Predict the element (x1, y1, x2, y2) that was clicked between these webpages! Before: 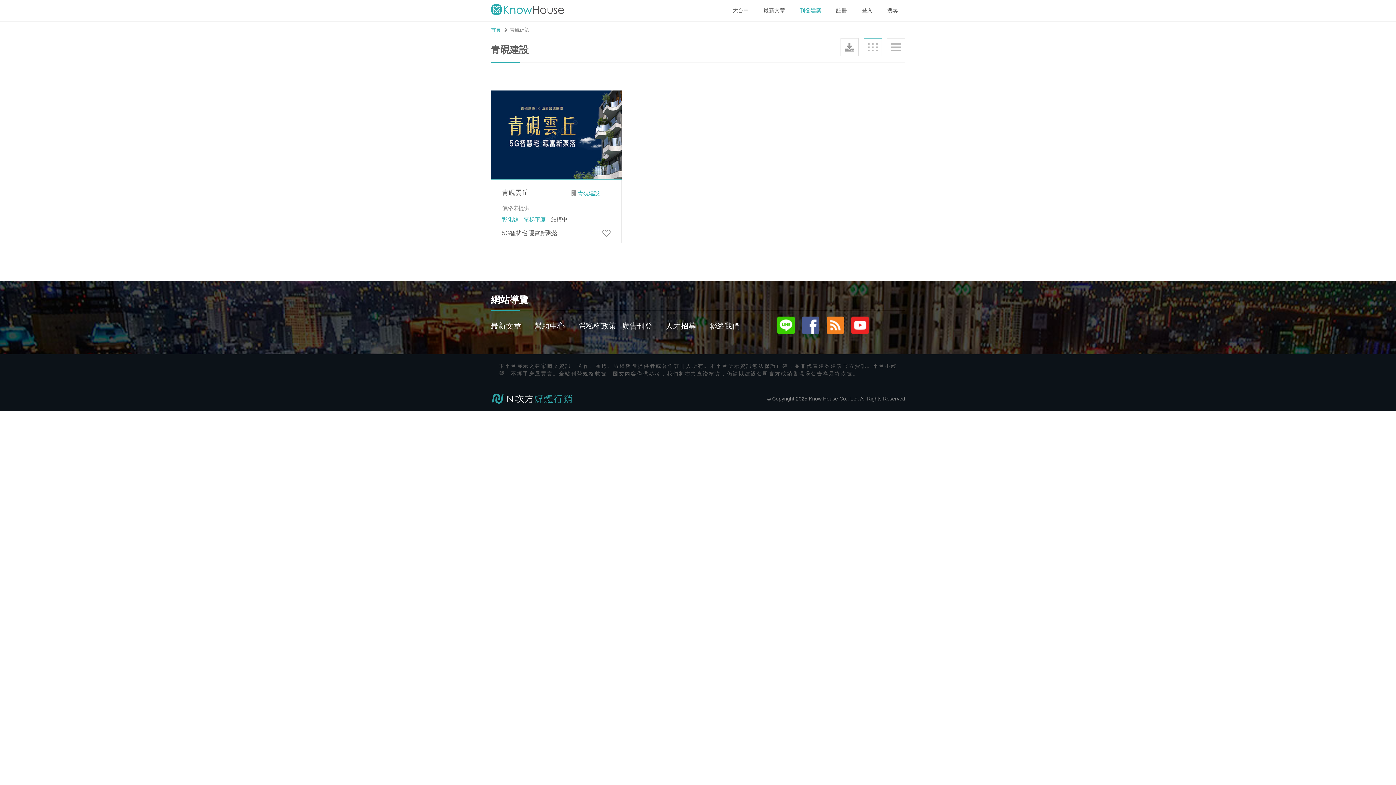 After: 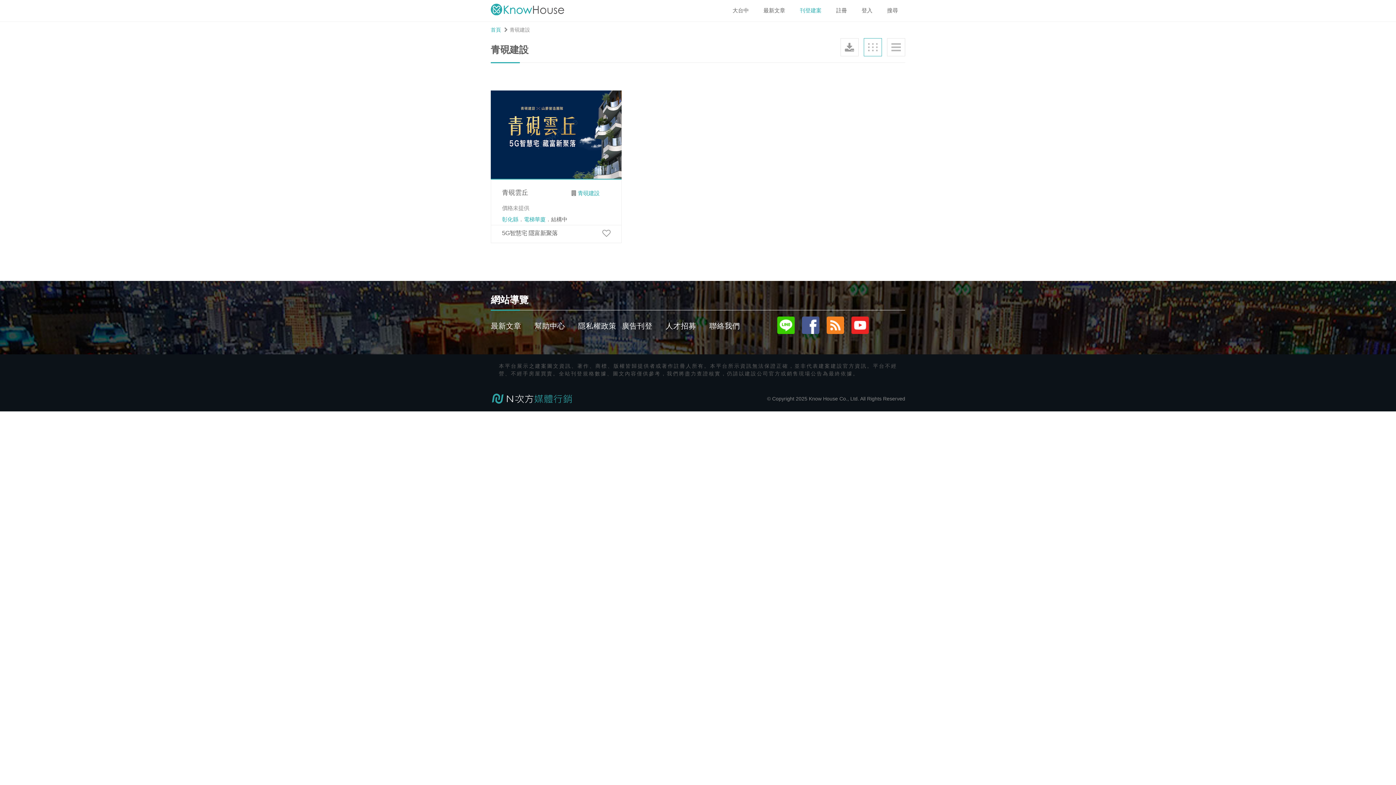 Action: label: 格子模式 bbox: (864, 38, 882, 56)